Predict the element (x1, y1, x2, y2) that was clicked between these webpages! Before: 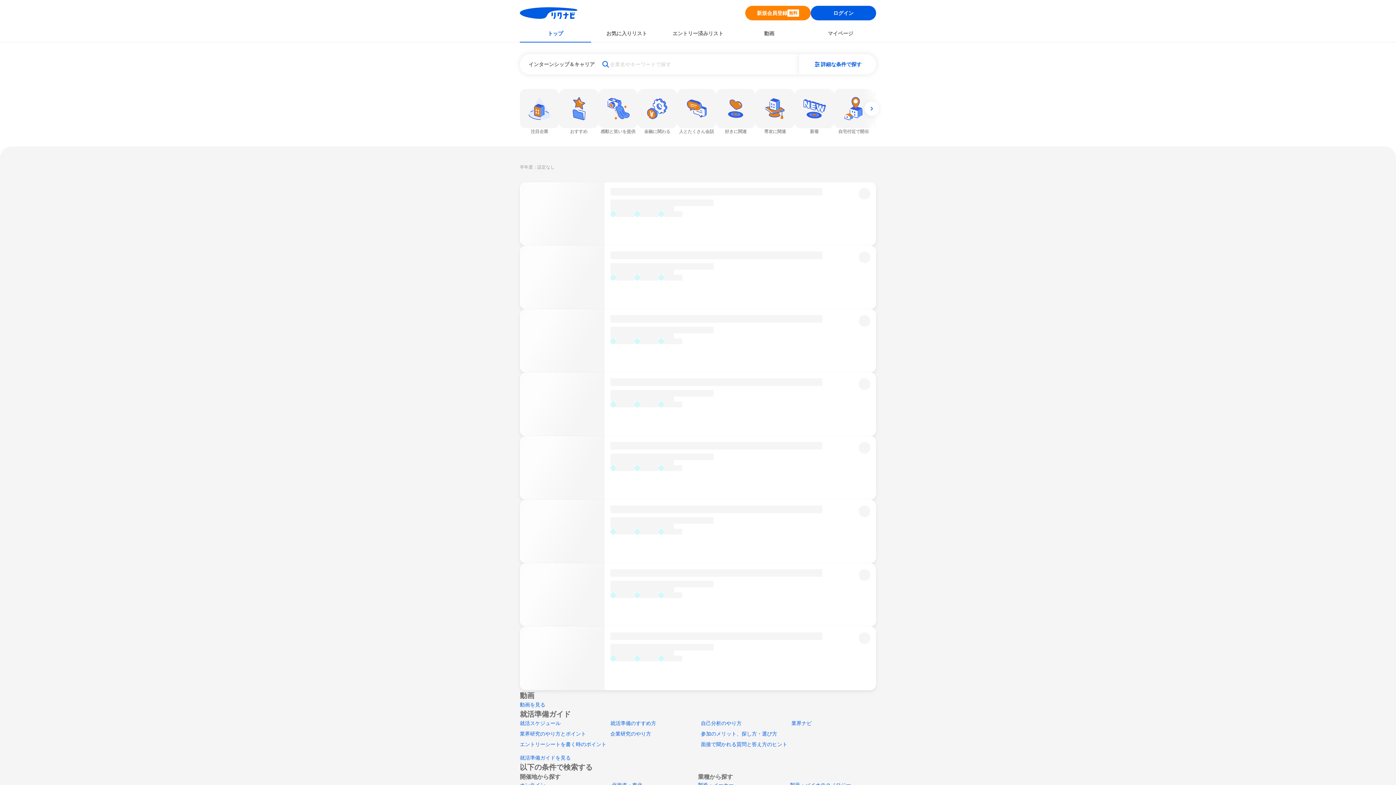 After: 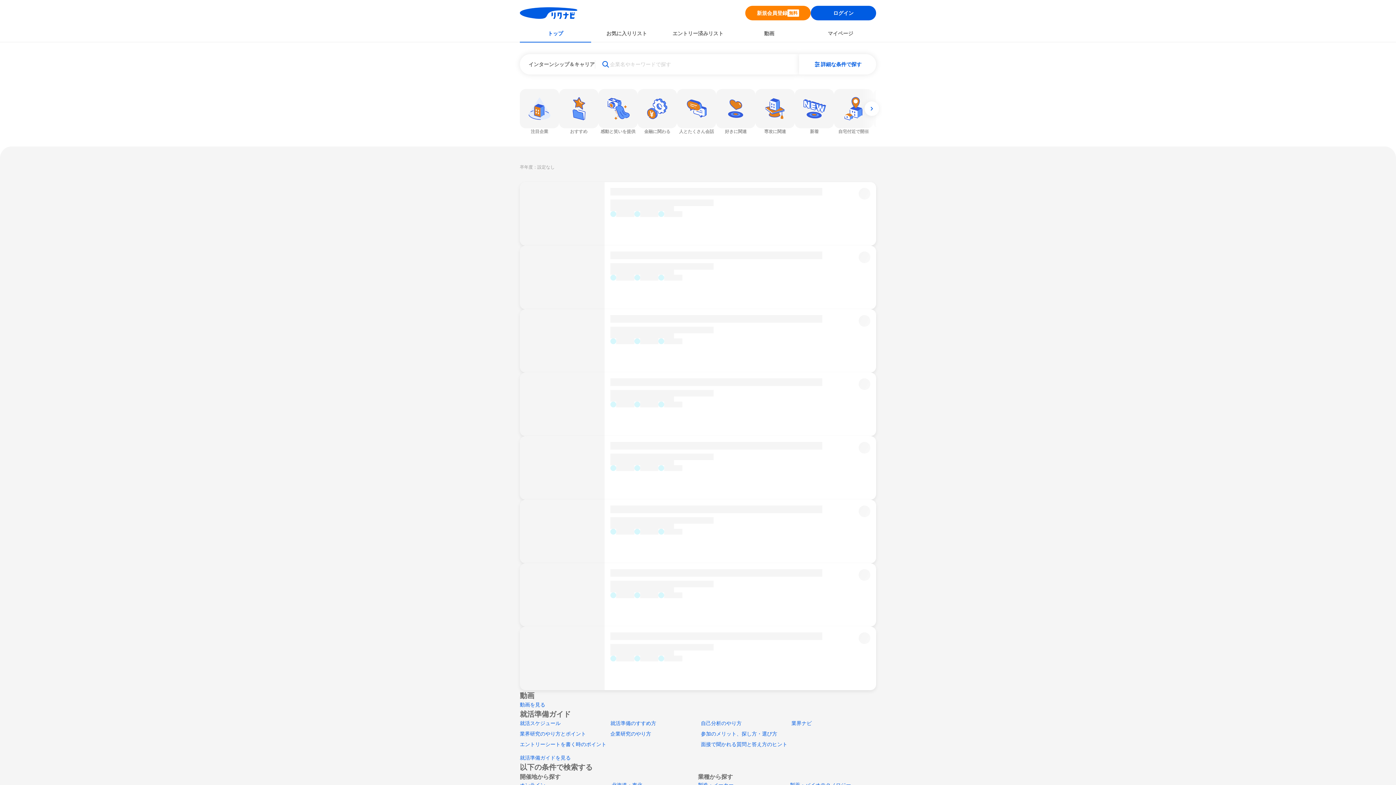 Action: bbox: (701, 720, 741, 726) label: 自己分析のやり方